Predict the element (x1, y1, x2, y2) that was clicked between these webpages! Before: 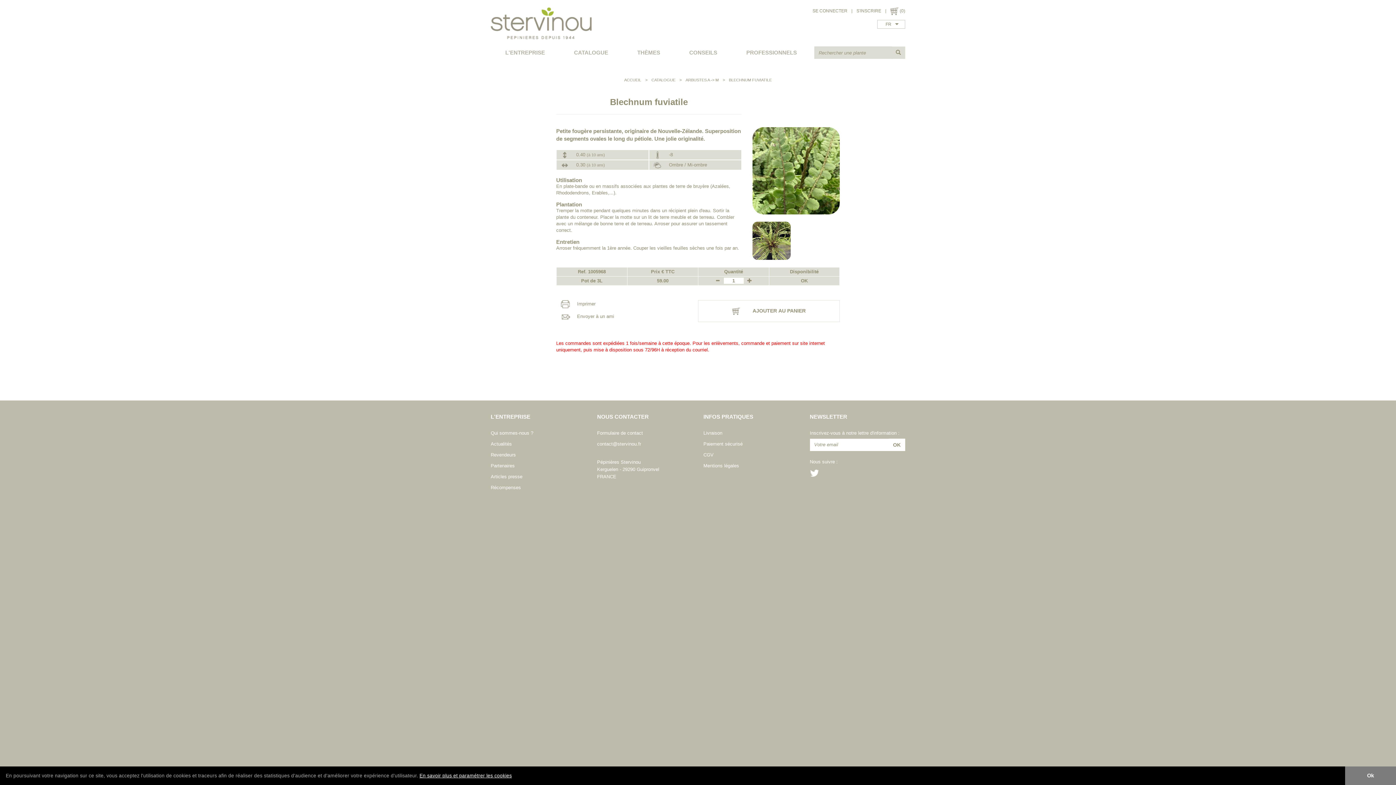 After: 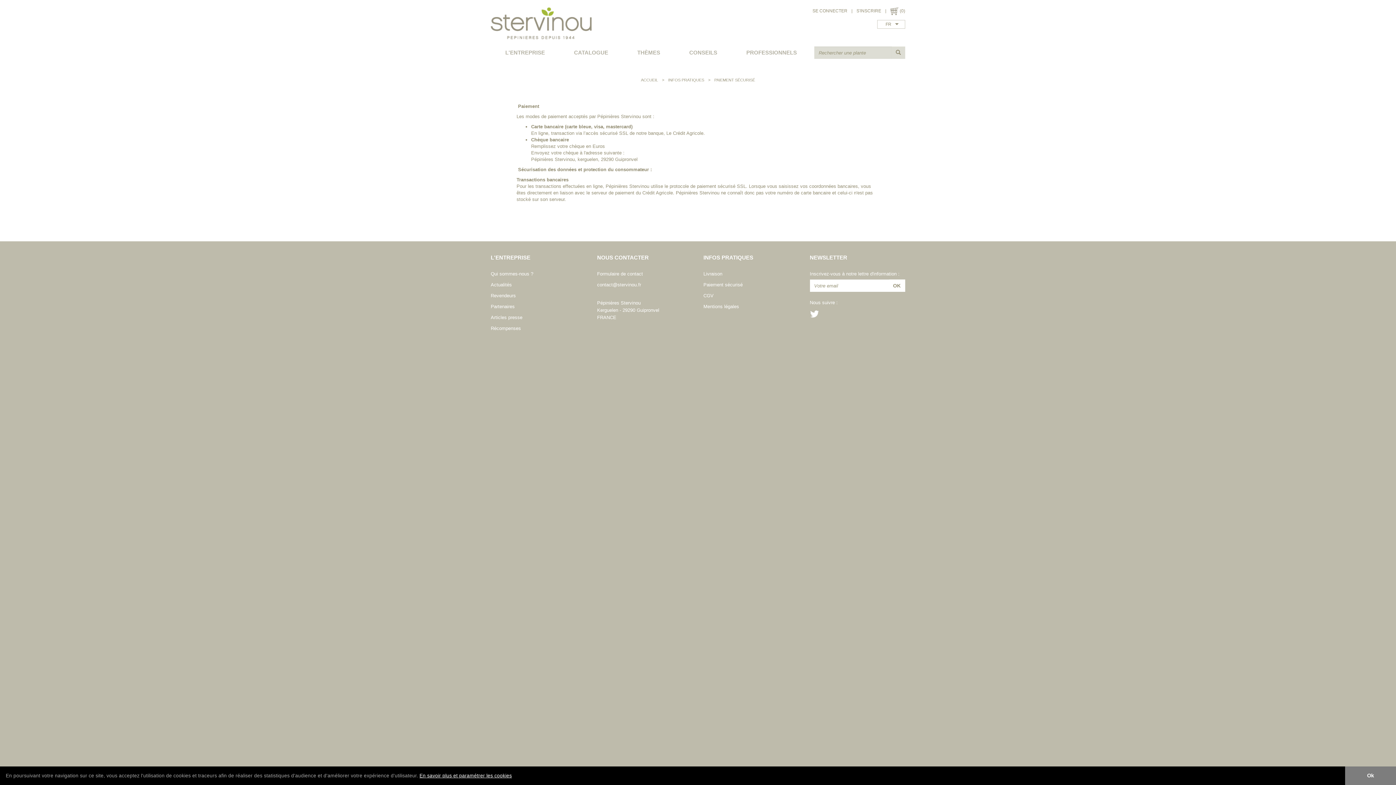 Action: bbox: (703, 441, 742, 446) label: Paiement sécurisé